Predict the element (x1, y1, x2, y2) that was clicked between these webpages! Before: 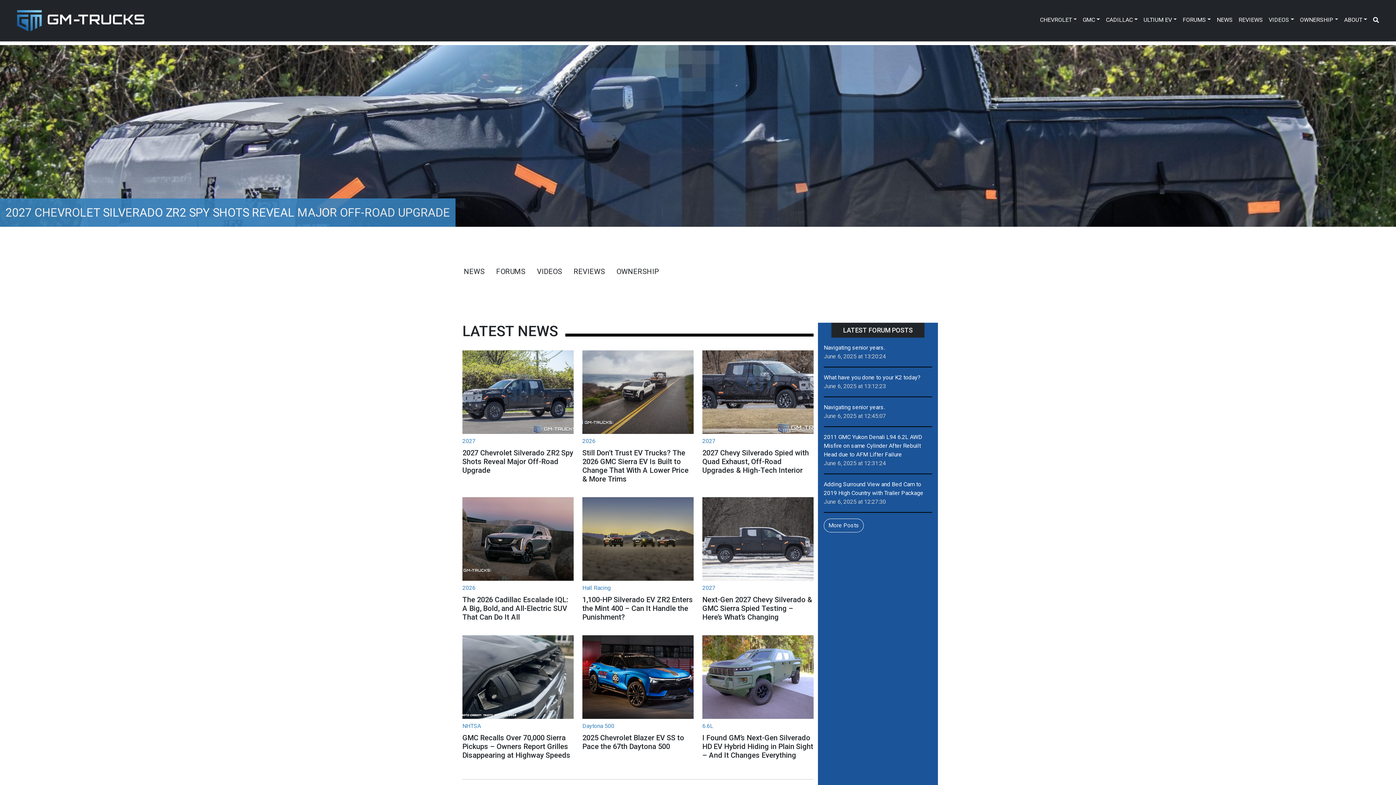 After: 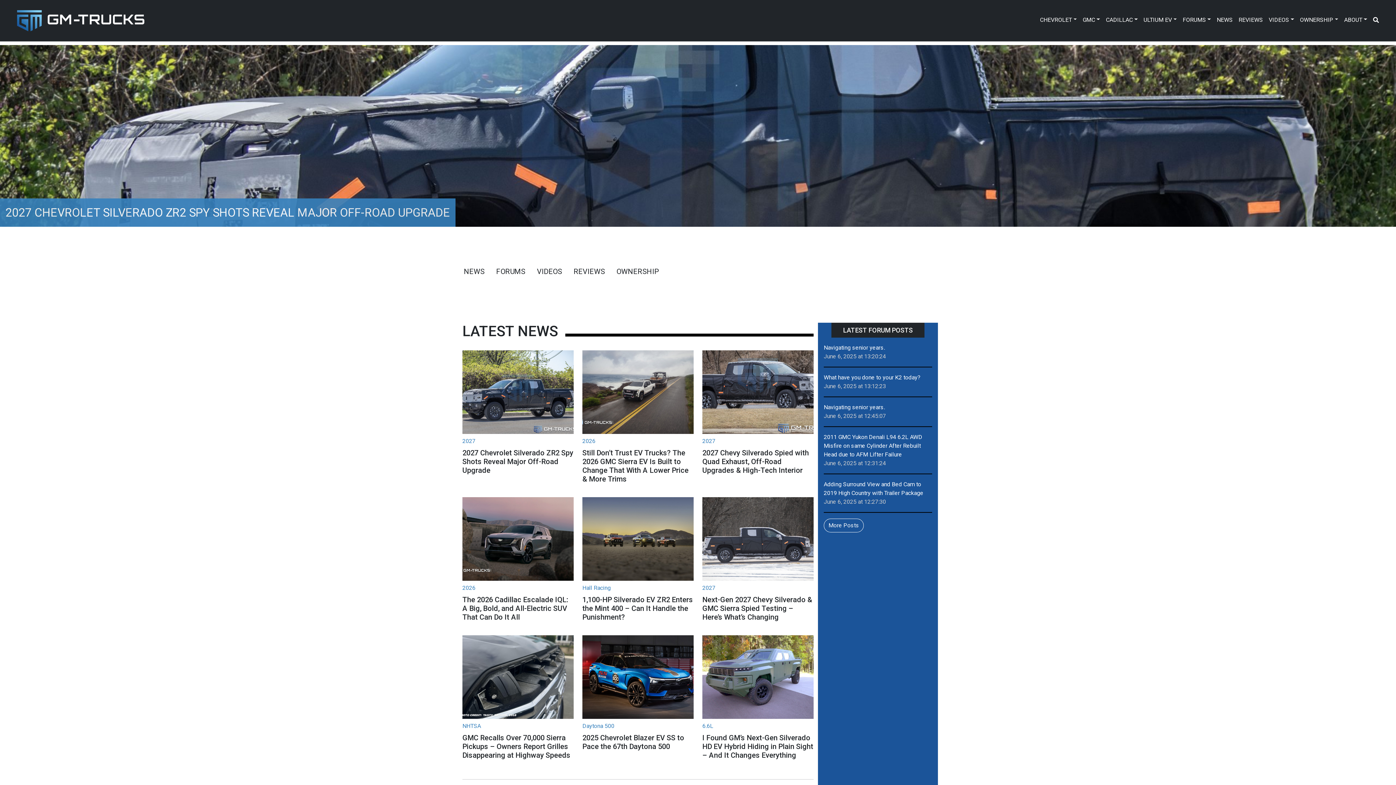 Action: label: Navigating senior years. bbox: (824, 404, 885, 410)